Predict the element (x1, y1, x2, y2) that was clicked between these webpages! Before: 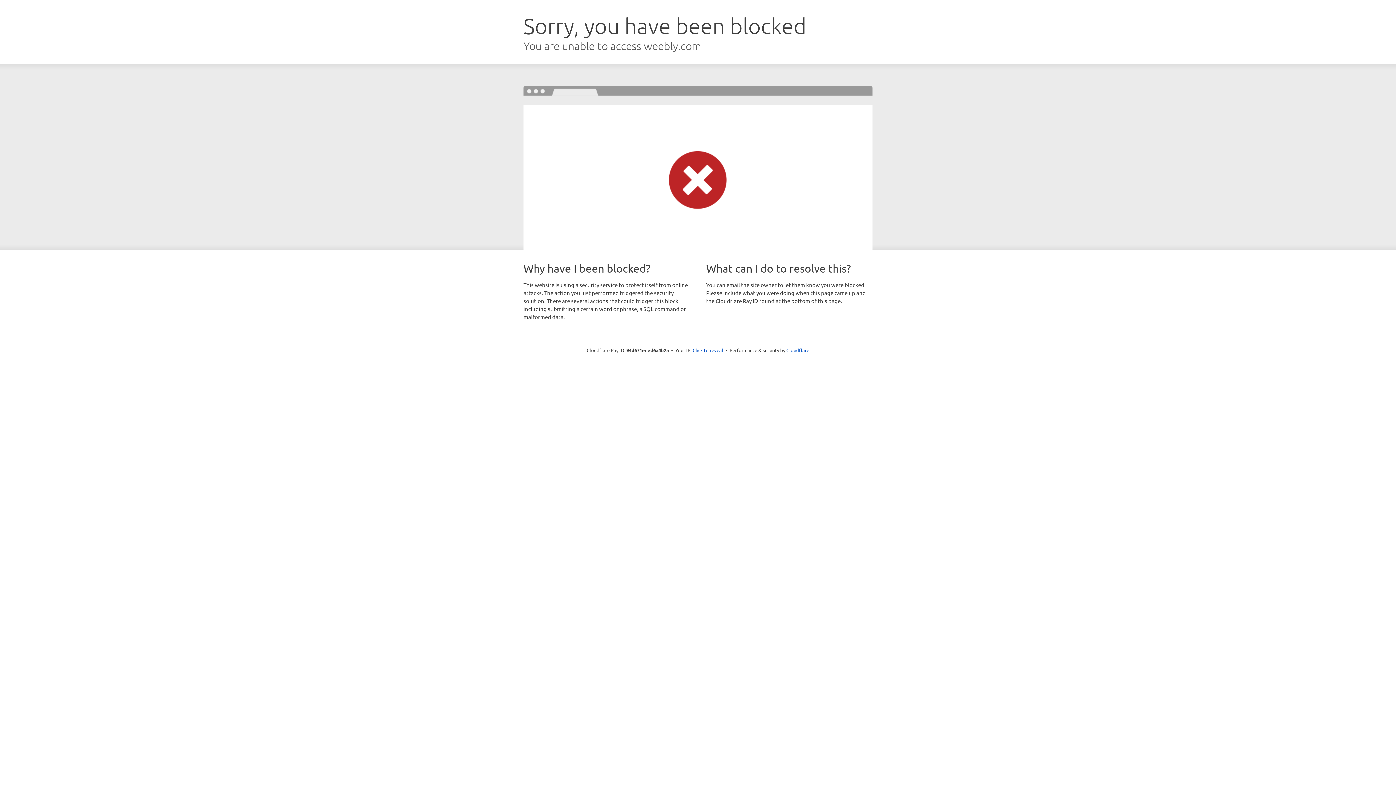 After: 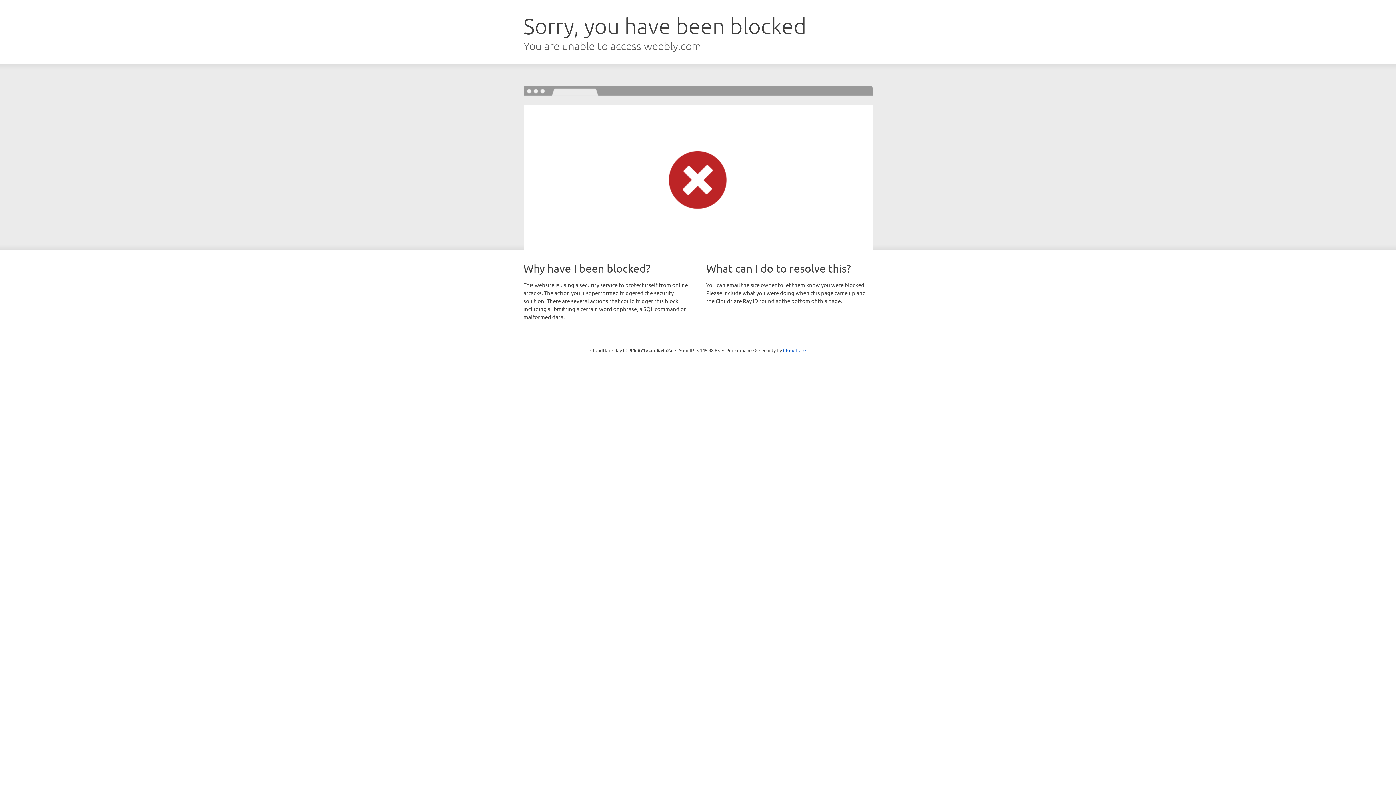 Action: bbox: (692, 346, 723, 353) label: Click to reveal